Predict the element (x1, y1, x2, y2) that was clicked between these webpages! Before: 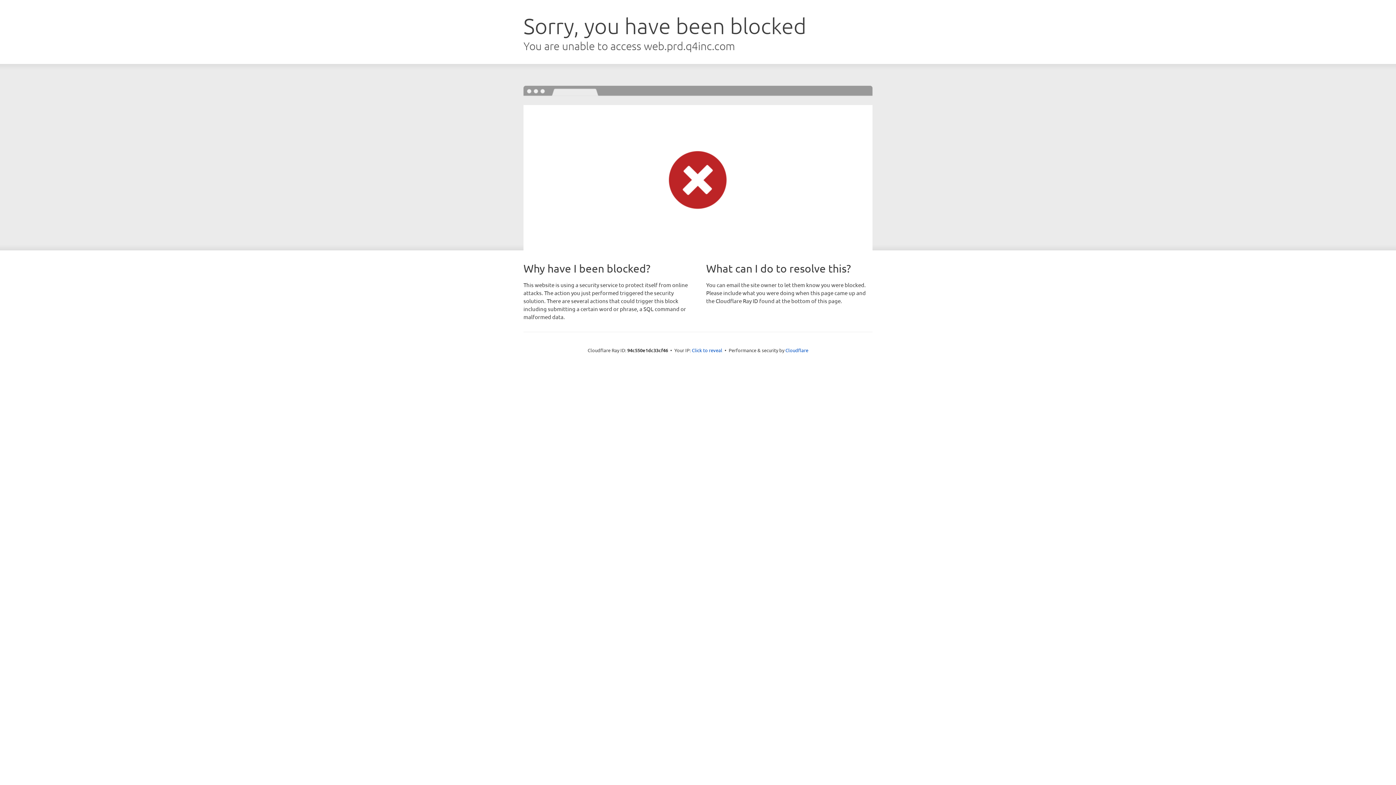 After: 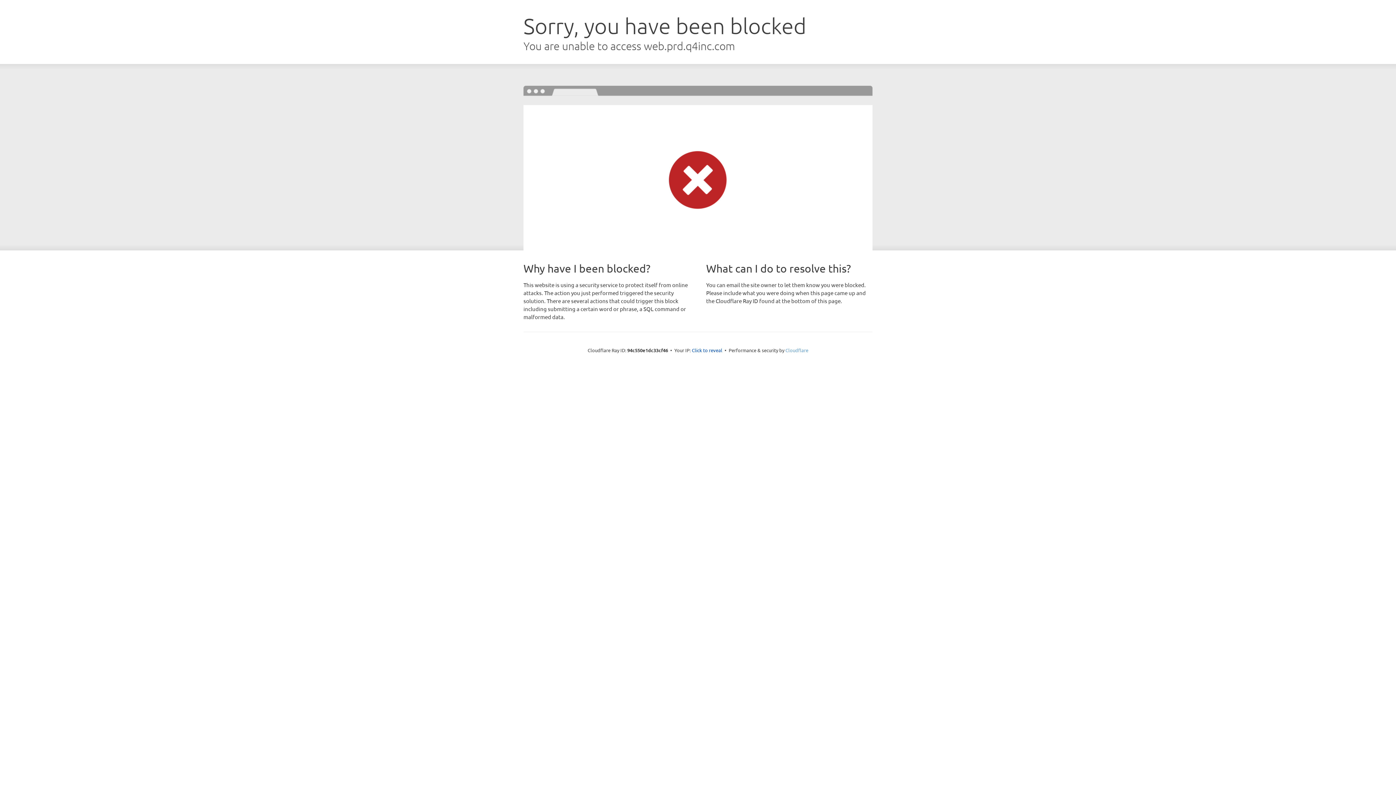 Action: label: Cloudflare bbox: (785, 347, 808, 353)